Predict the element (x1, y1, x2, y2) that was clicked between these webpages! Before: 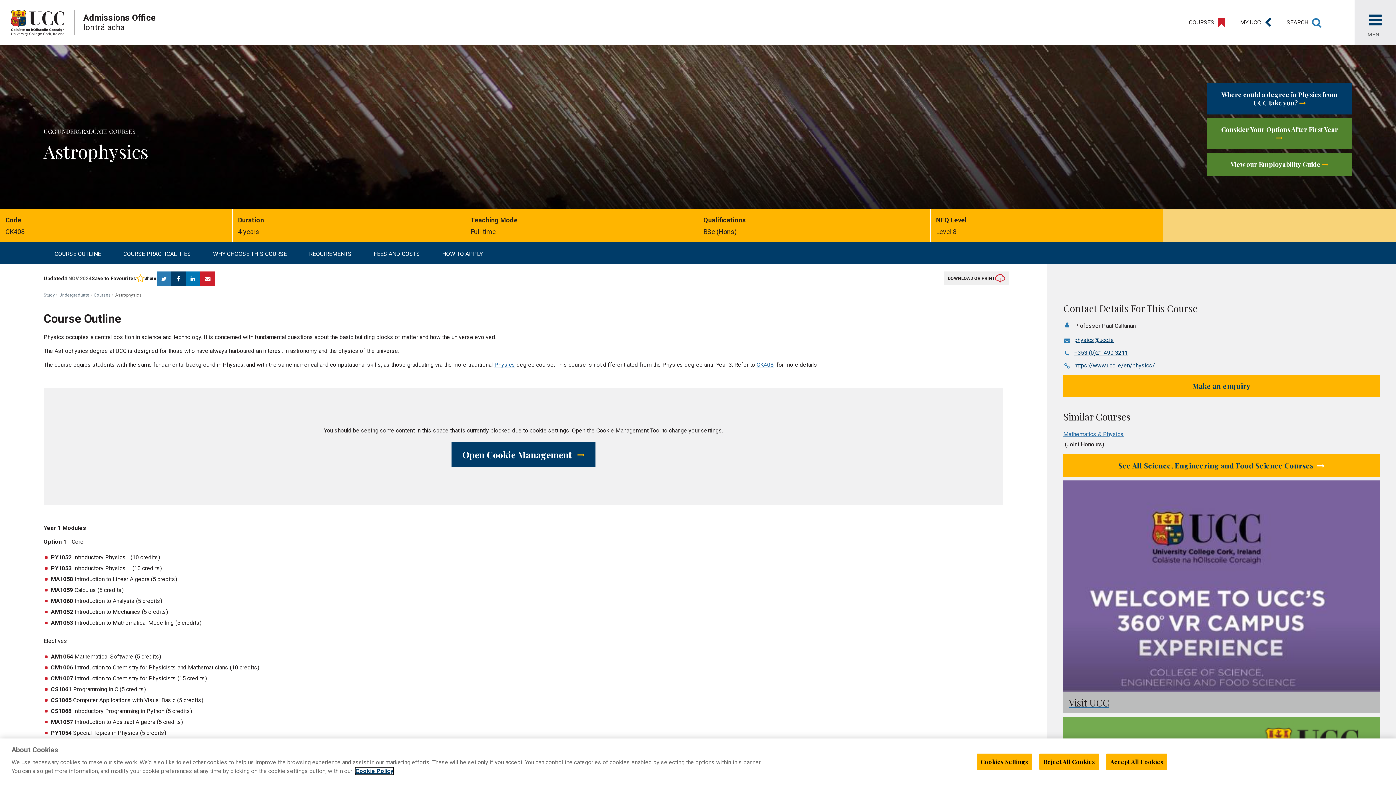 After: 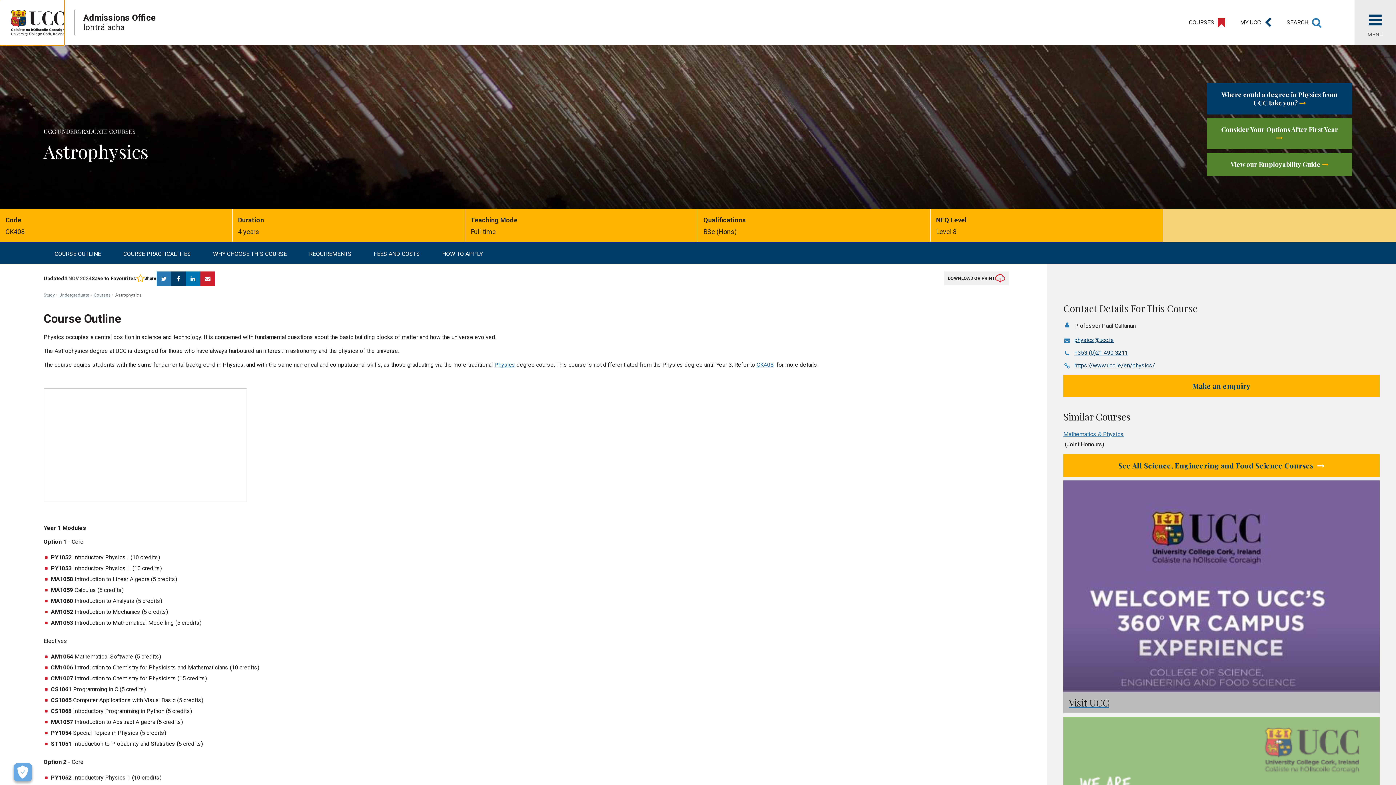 Action: label: Accept All Cookies bbox: (1106, 754, 1167, 770)